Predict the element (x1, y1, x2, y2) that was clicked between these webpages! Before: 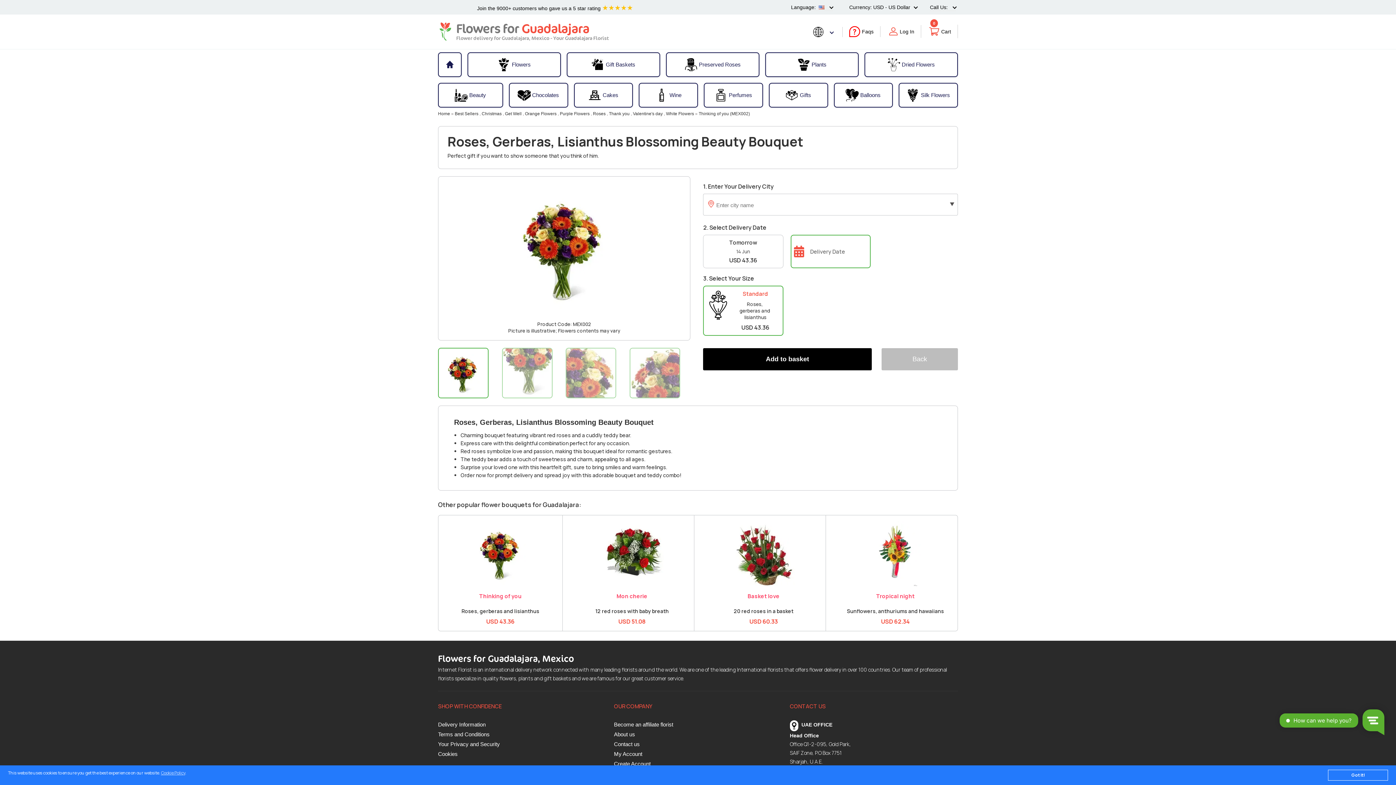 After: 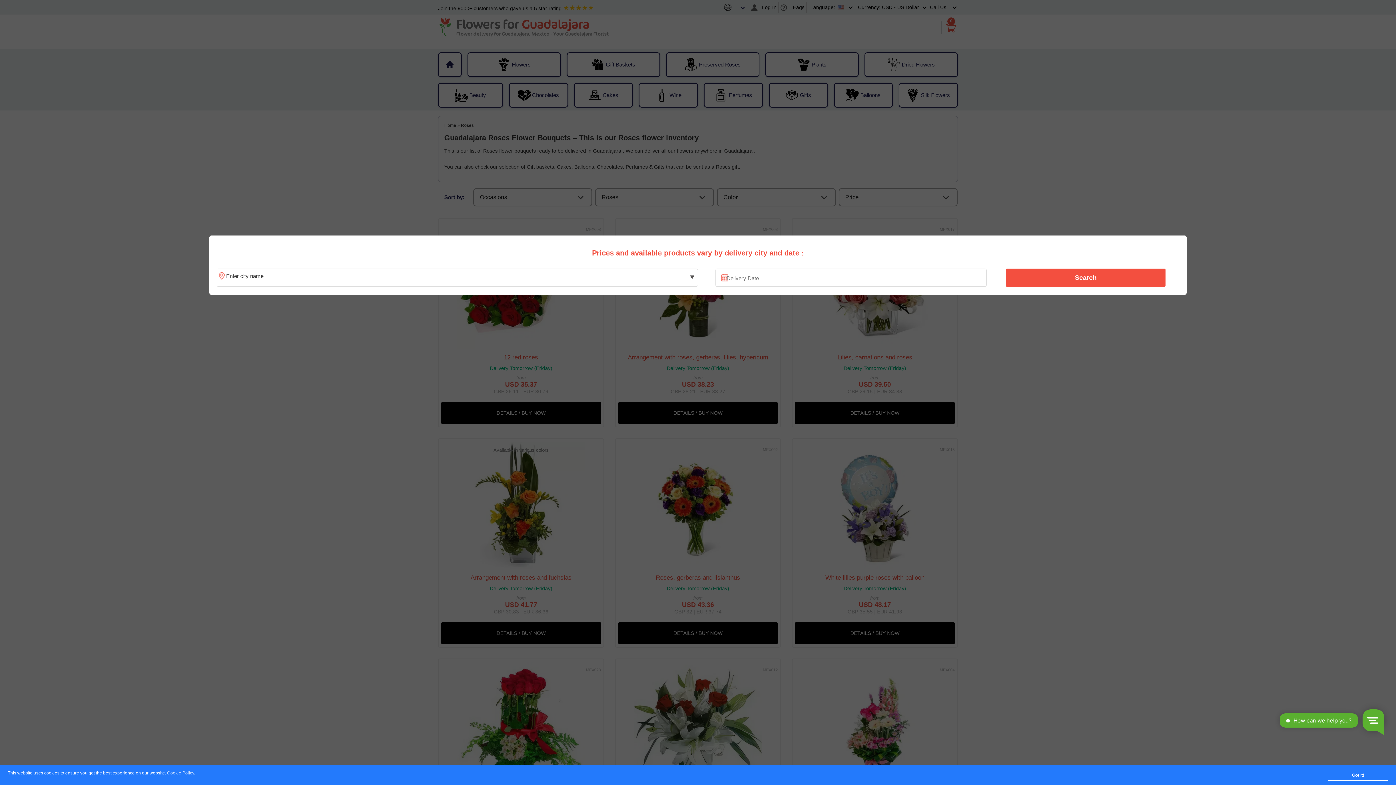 Action: label: Roses  bbox: (593, 111, 606, 116)